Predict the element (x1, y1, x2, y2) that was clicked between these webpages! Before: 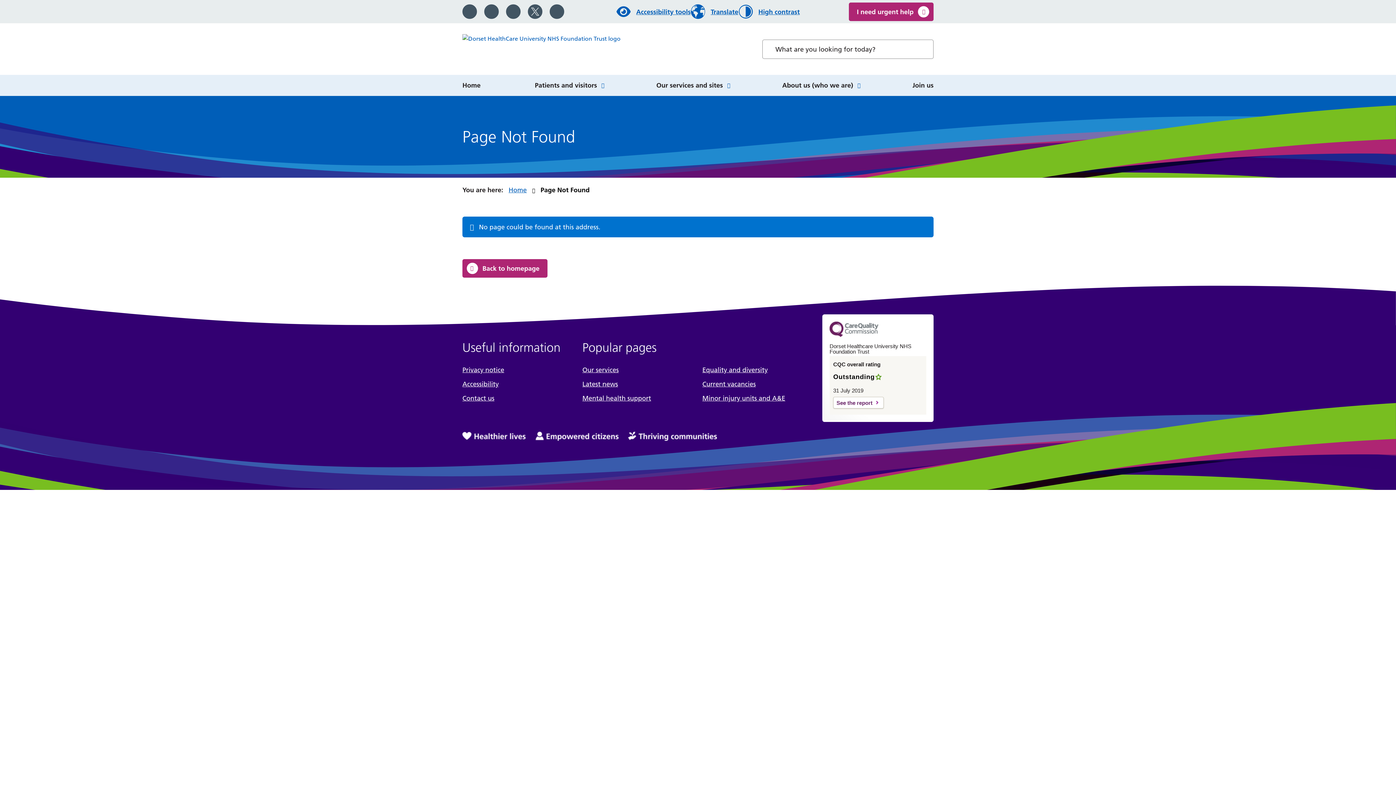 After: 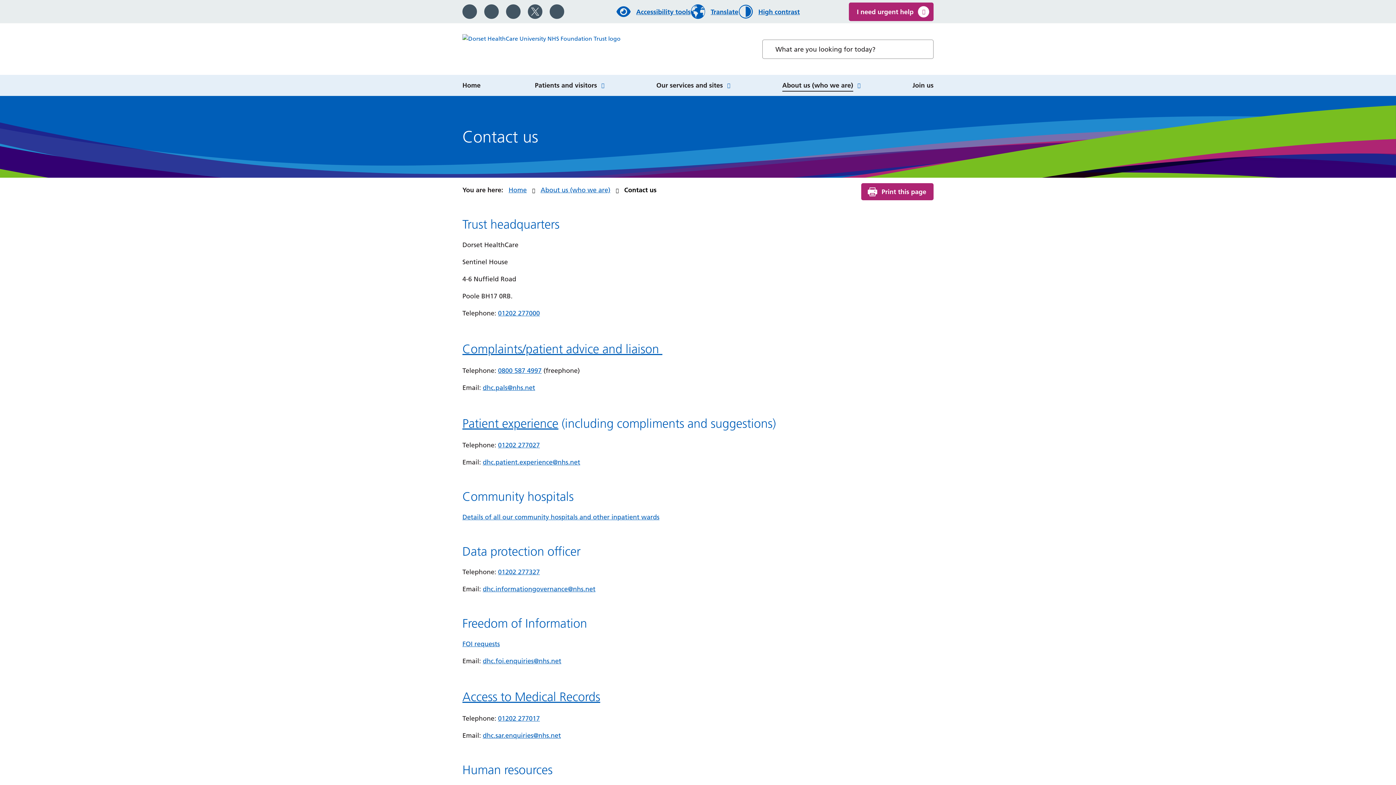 Action: bbox: (462, 394, 494, 402) label: Contact us